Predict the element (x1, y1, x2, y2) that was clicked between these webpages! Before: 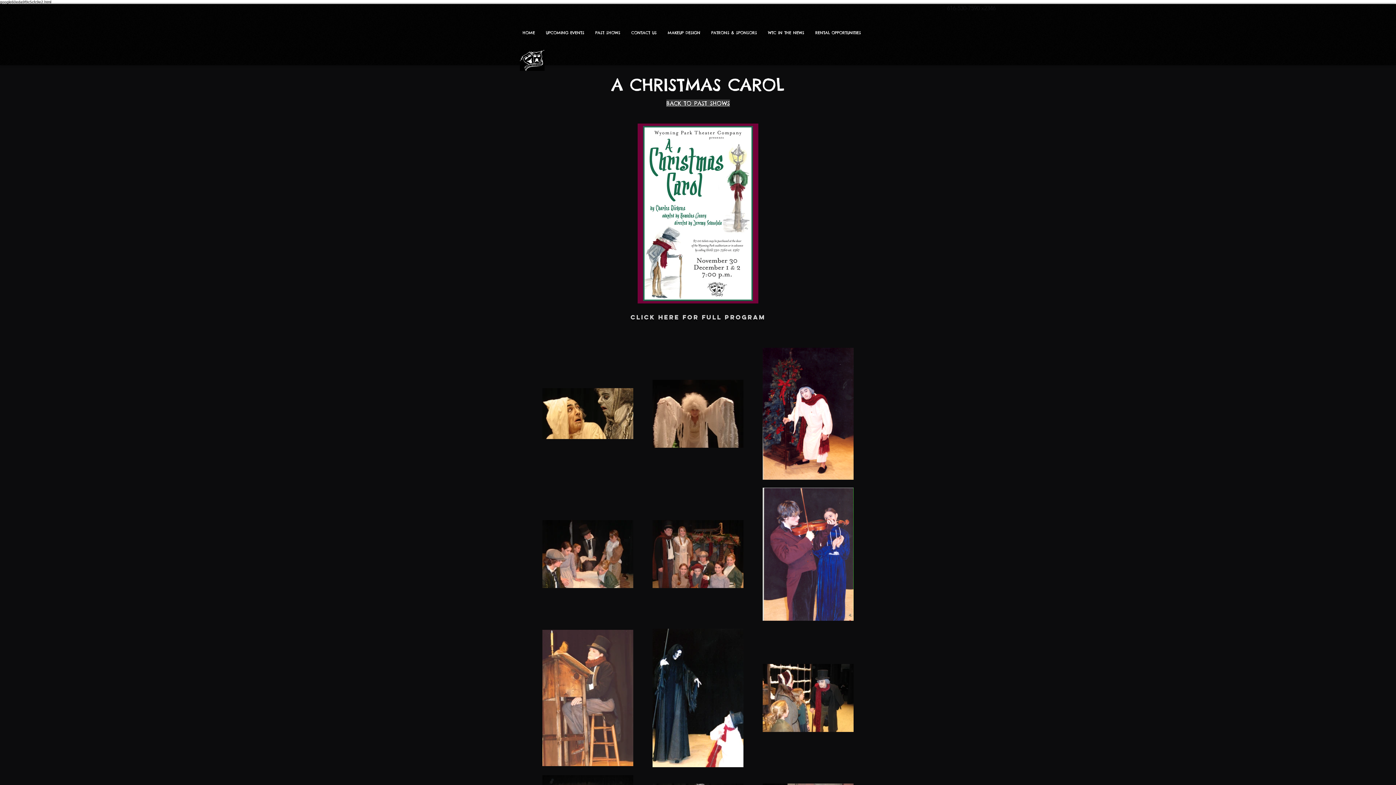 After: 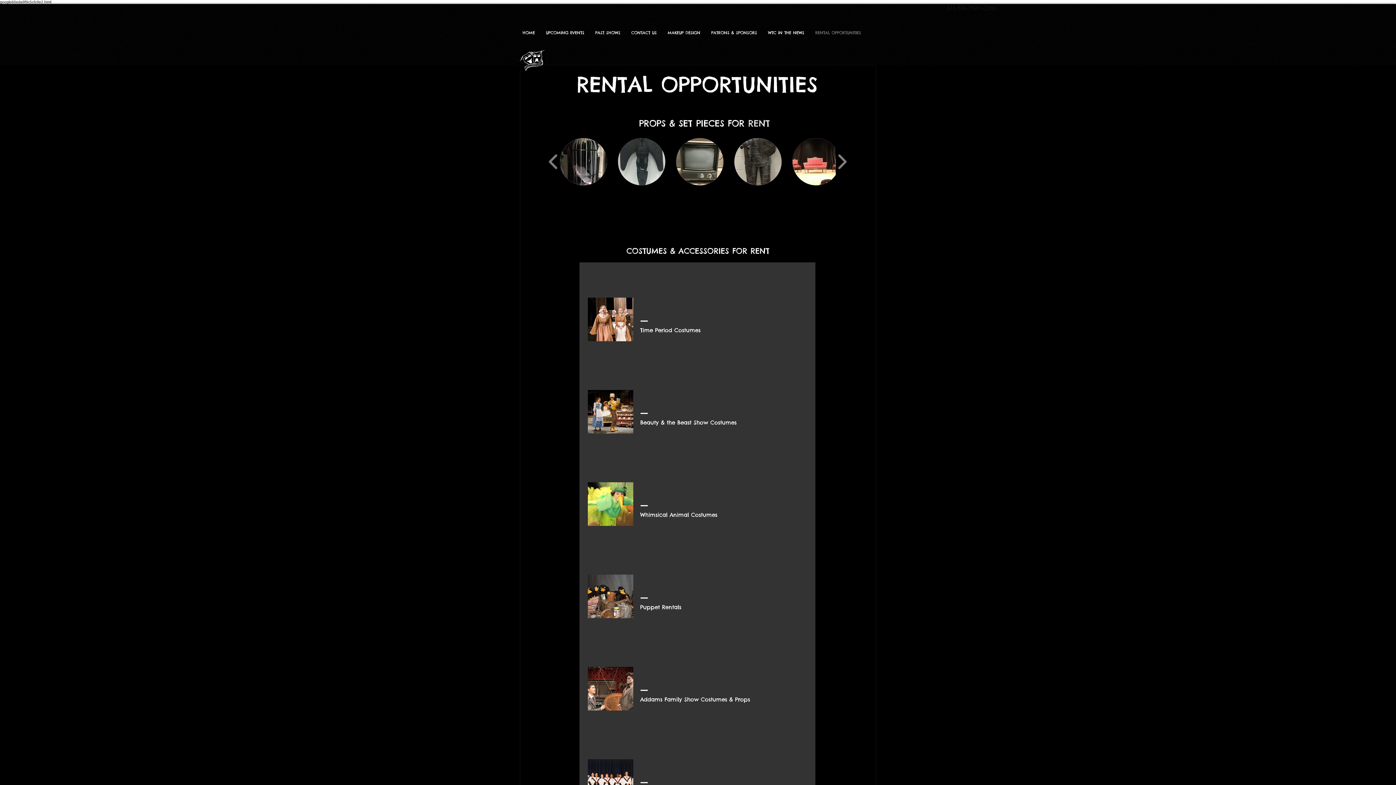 Action: label: RENTAL OPPORTUNITIES bbox: (810, 17, 866, 47)